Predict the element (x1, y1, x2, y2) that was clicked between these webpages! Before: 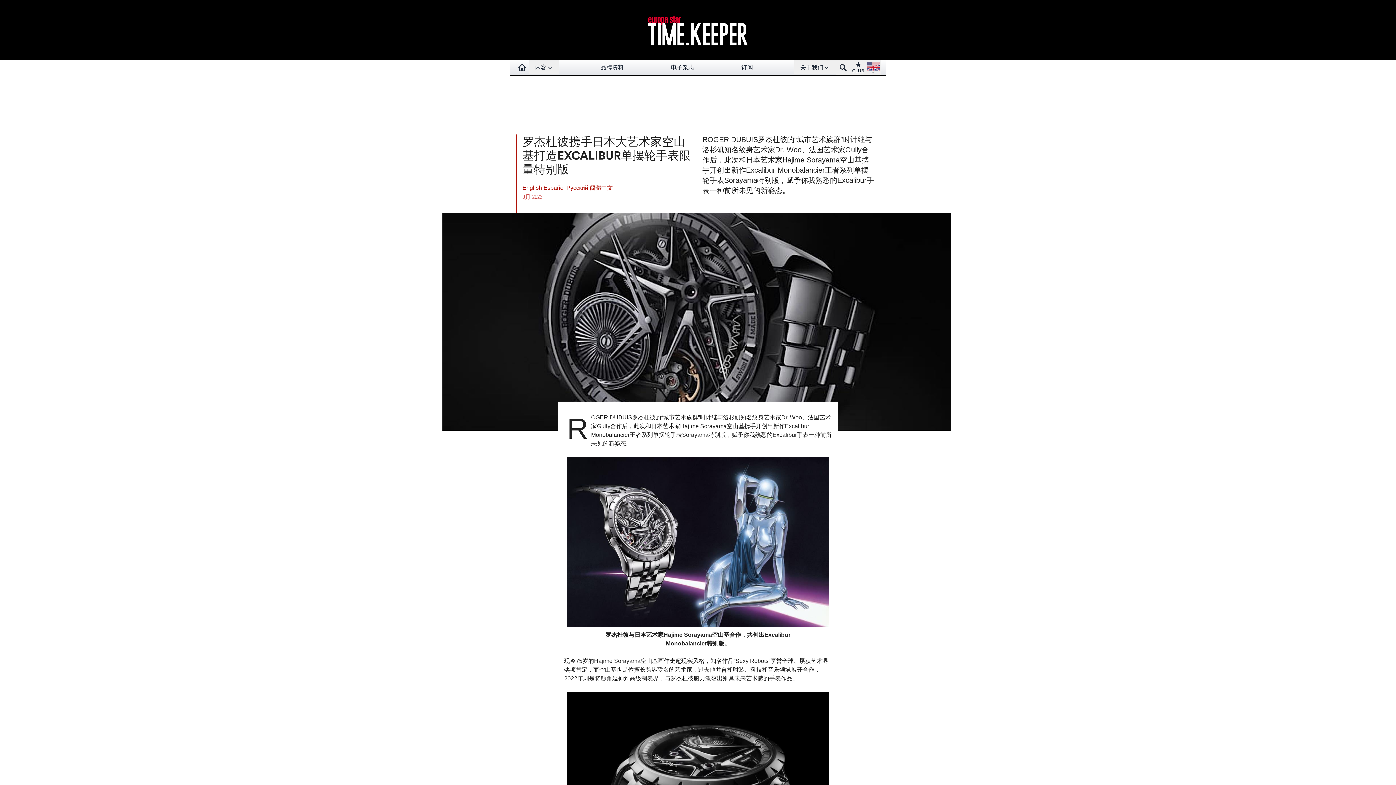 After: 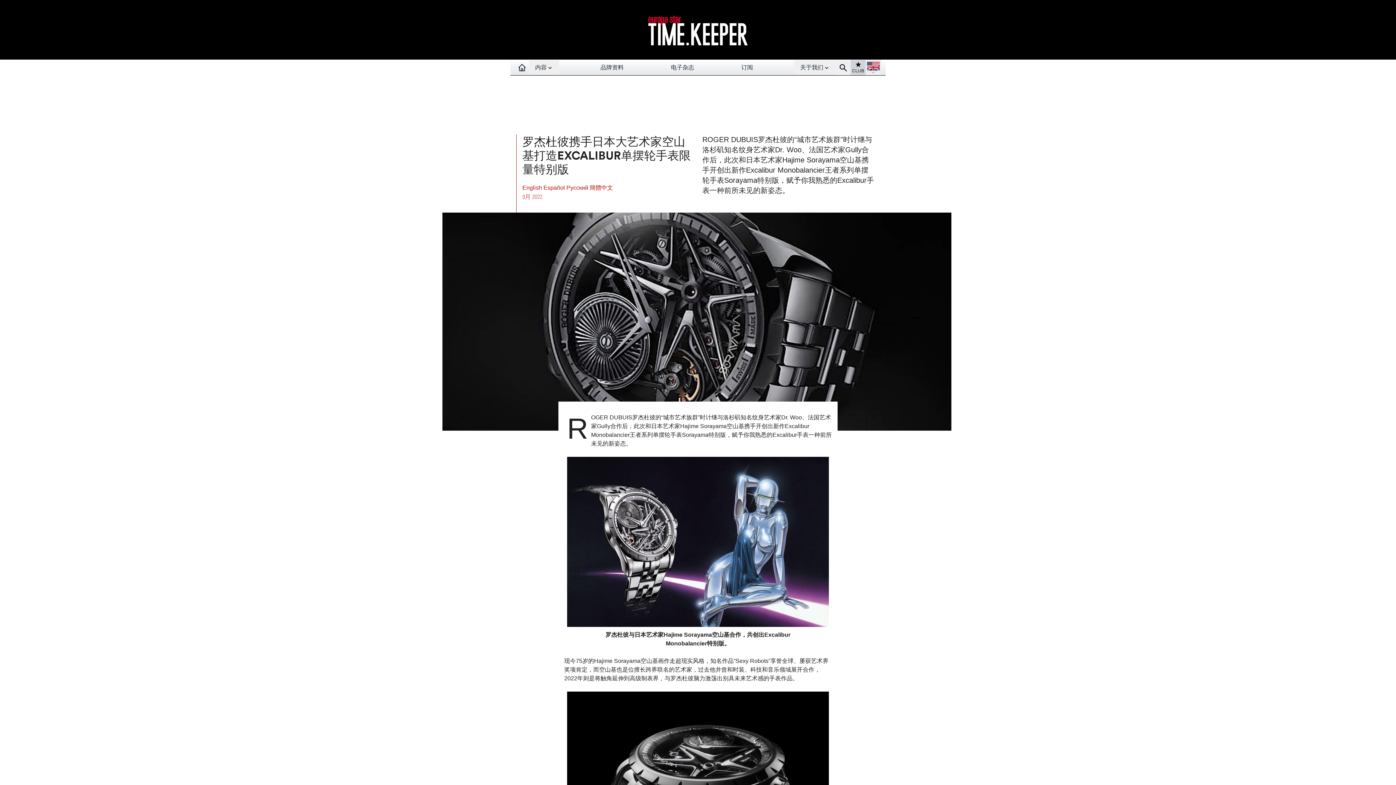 Action: label: CLUB bbox: (852, 61, 864, 73)